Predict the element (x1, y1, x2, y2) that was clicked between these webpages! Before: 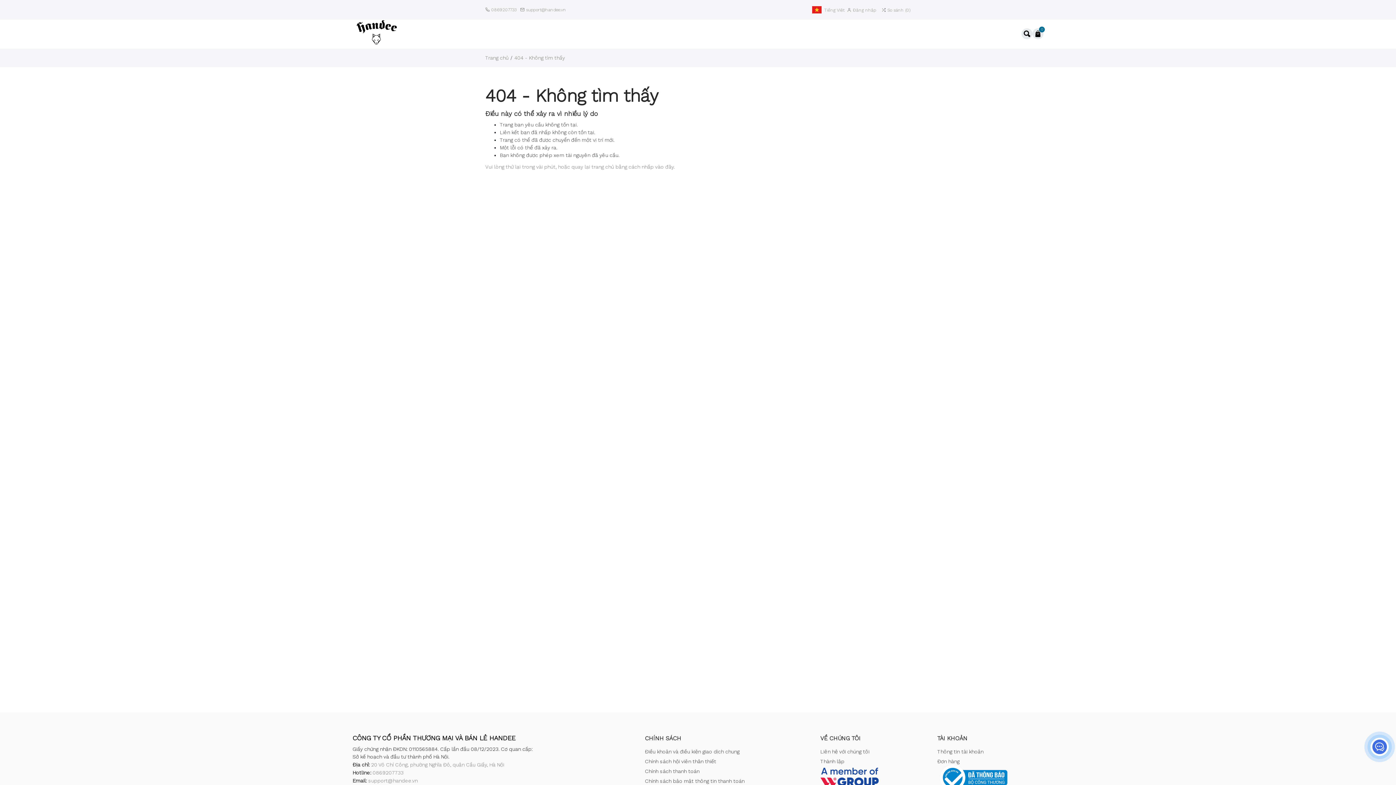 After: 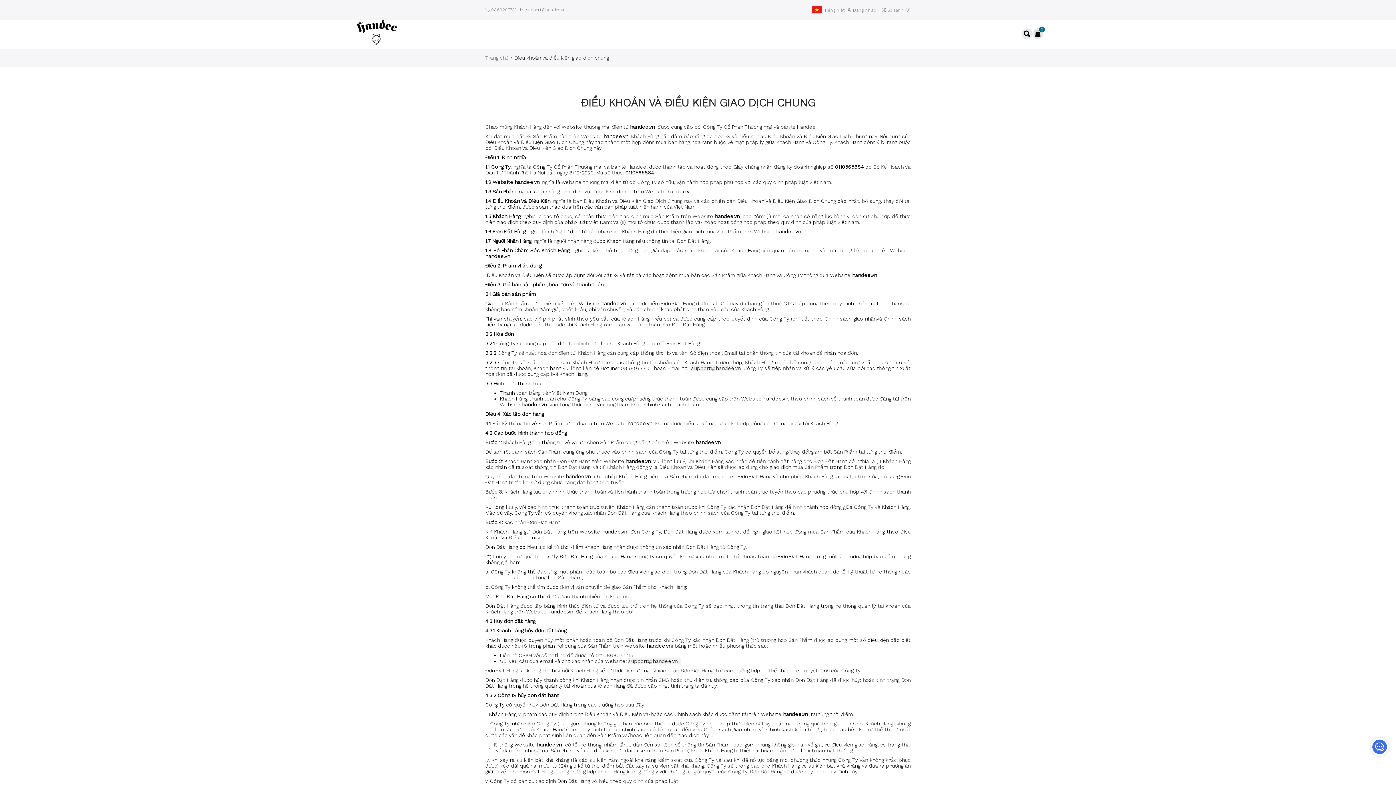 Action: label: Điều khoản và điều kiện giao dịch chung bbox: (645, 748, 809, 755)